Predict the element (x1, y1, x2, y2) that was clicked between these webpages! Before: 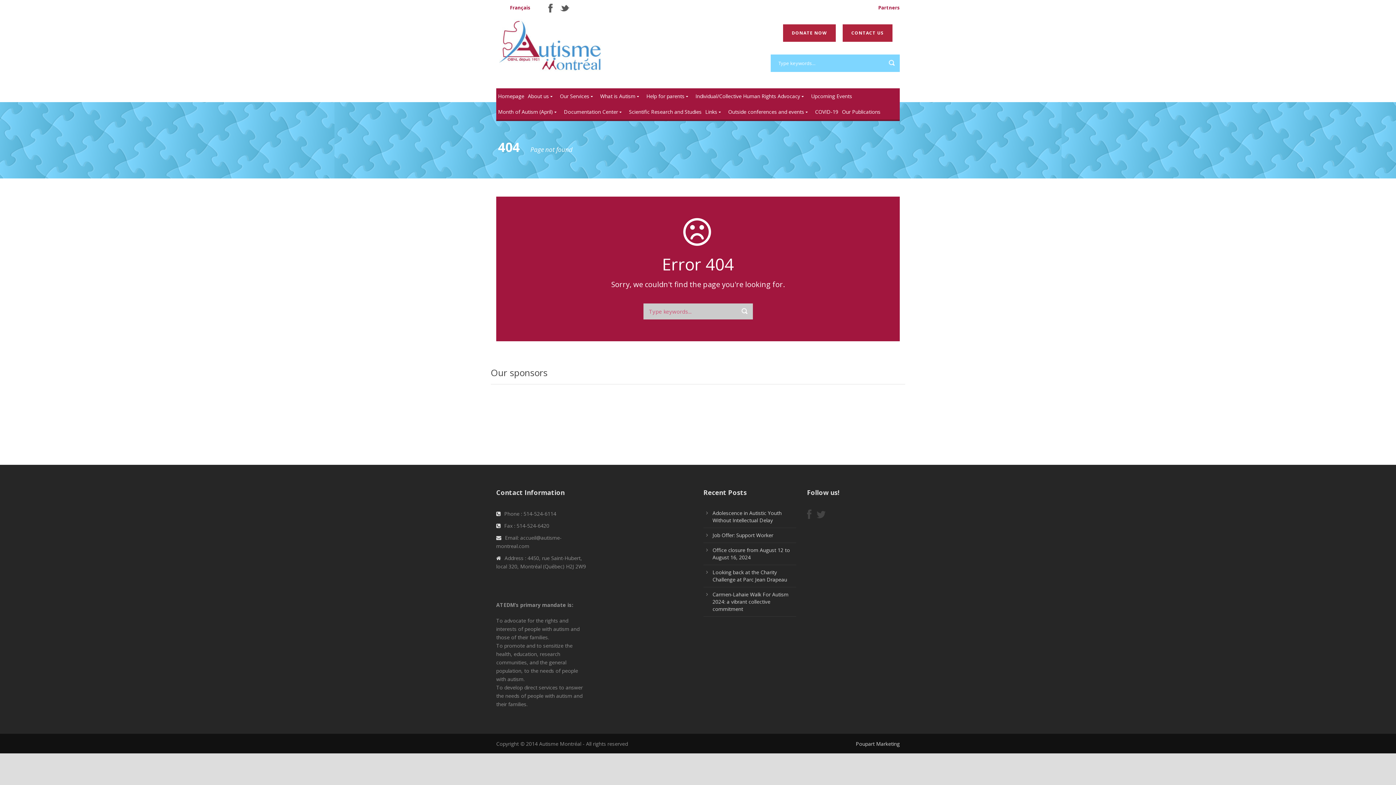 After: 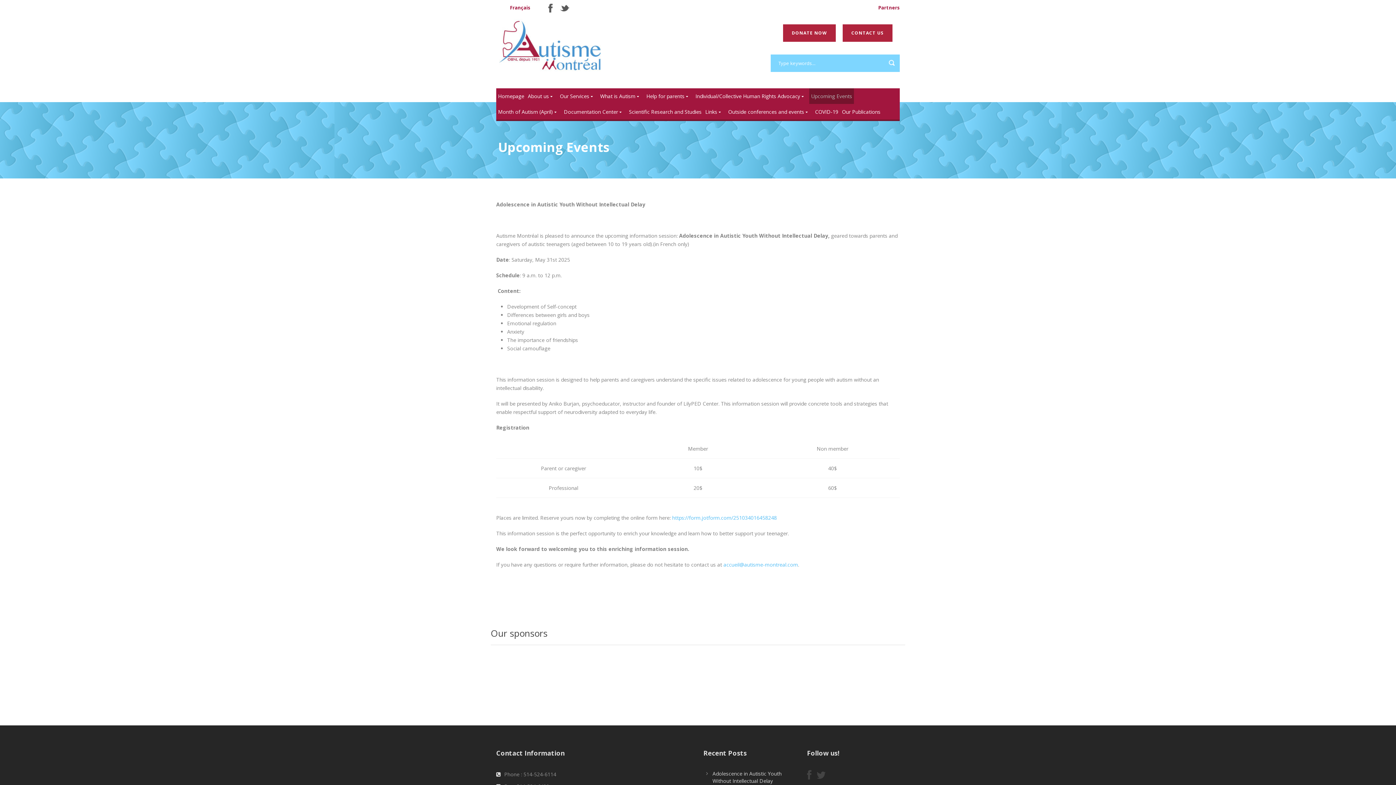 Action: bbox: (809, 88, 854, 104) label: Upcoming Events